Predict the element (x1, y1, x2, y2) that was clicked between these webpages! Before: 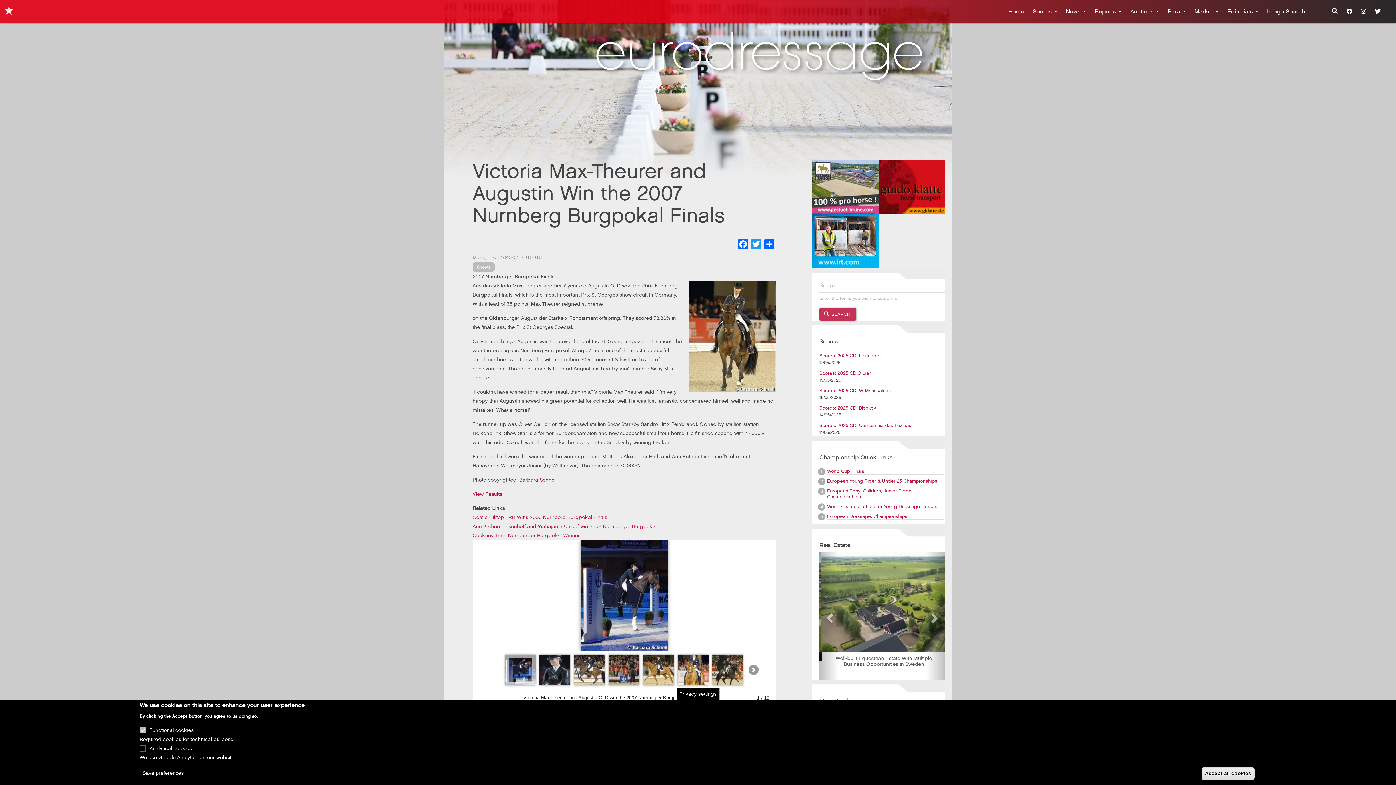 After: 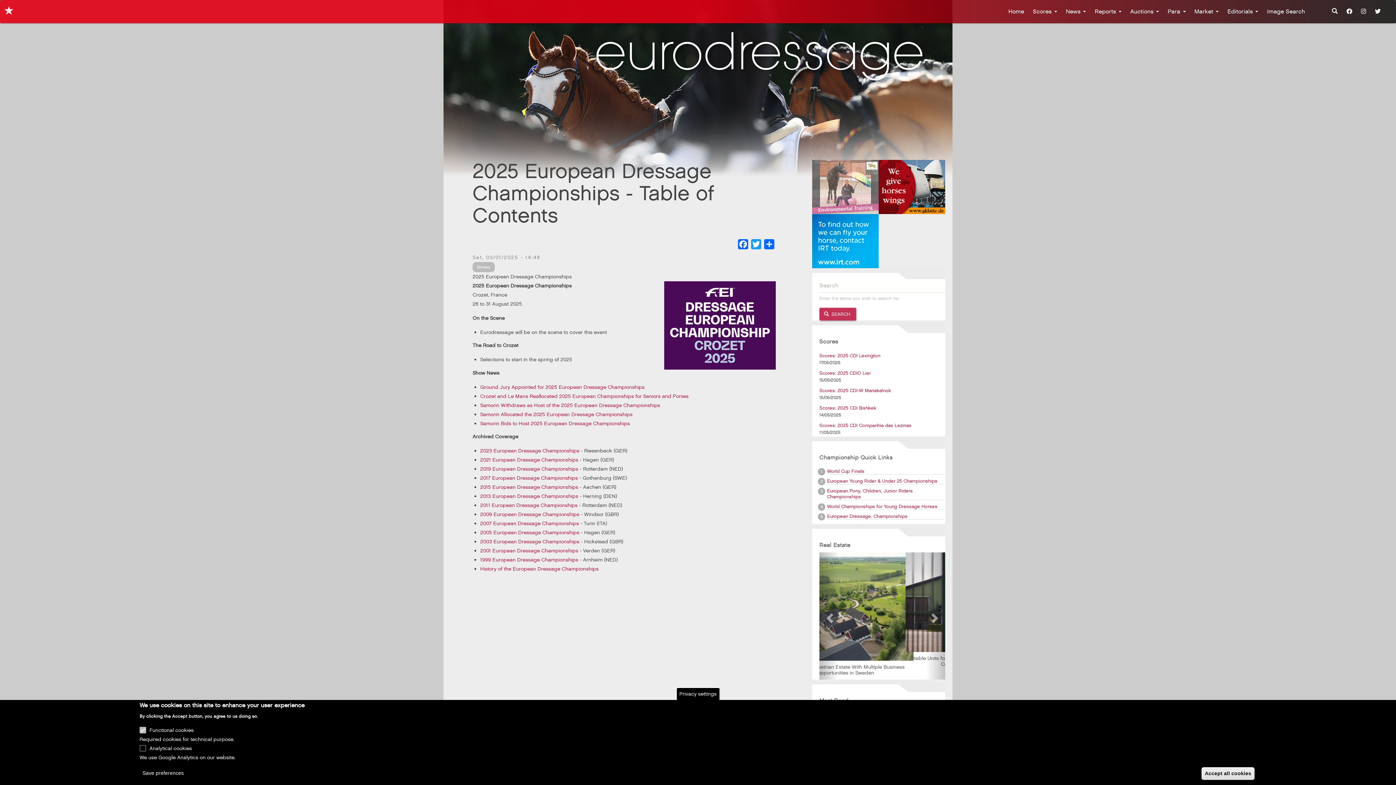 Action: label: European Dressage. Championships bbox: (827, 513, 907, 519)